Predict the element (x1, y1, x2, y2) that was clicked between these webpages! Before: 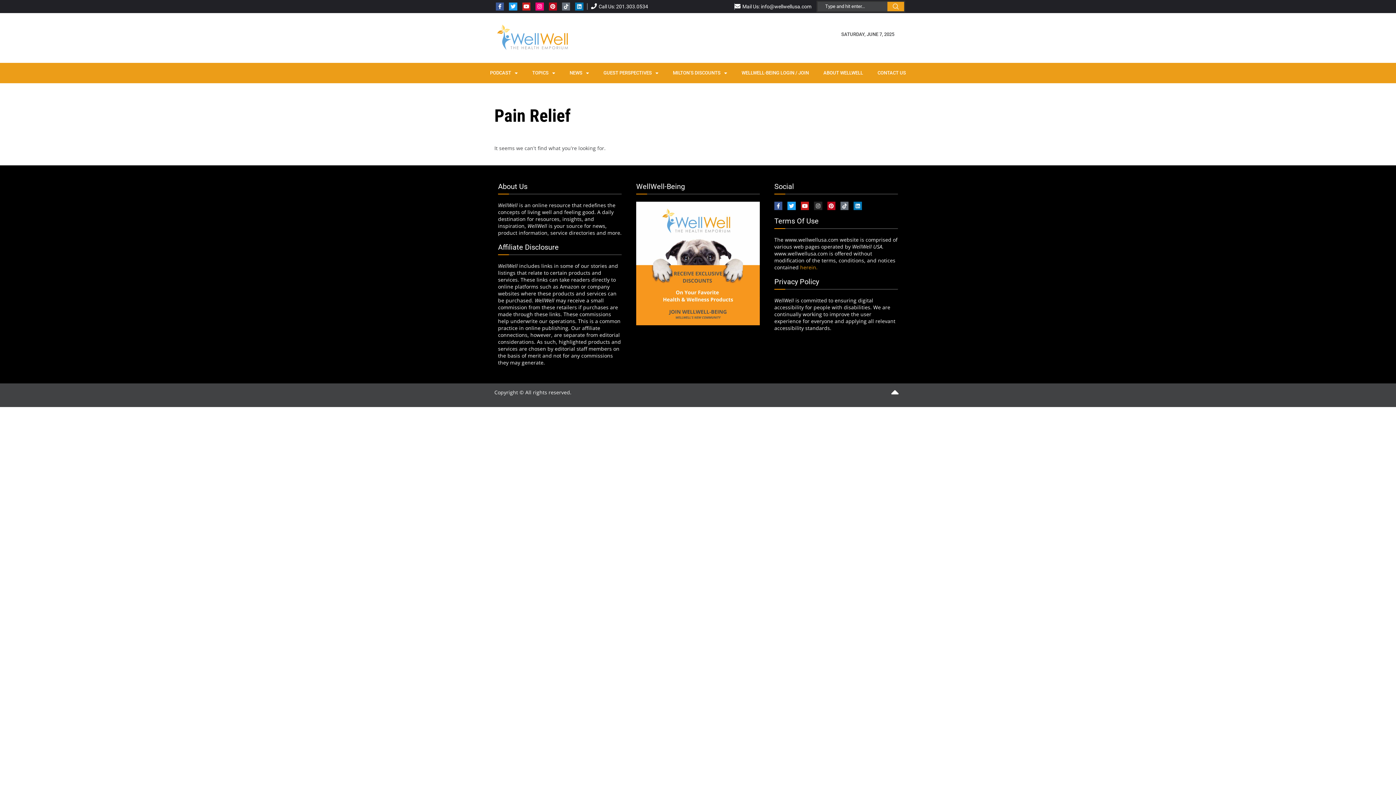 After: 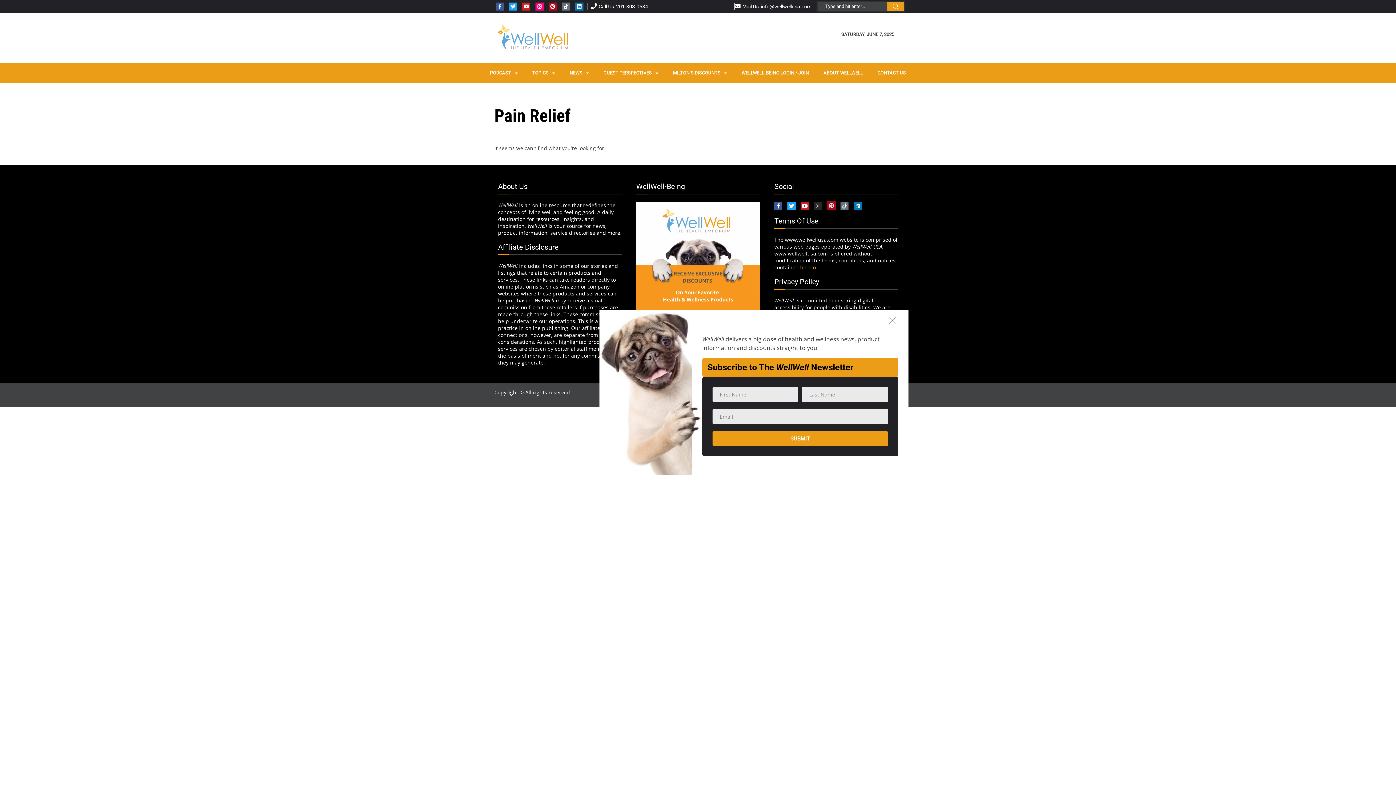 Action: bbox: (827, 201, 835, 210) label: Pinterest